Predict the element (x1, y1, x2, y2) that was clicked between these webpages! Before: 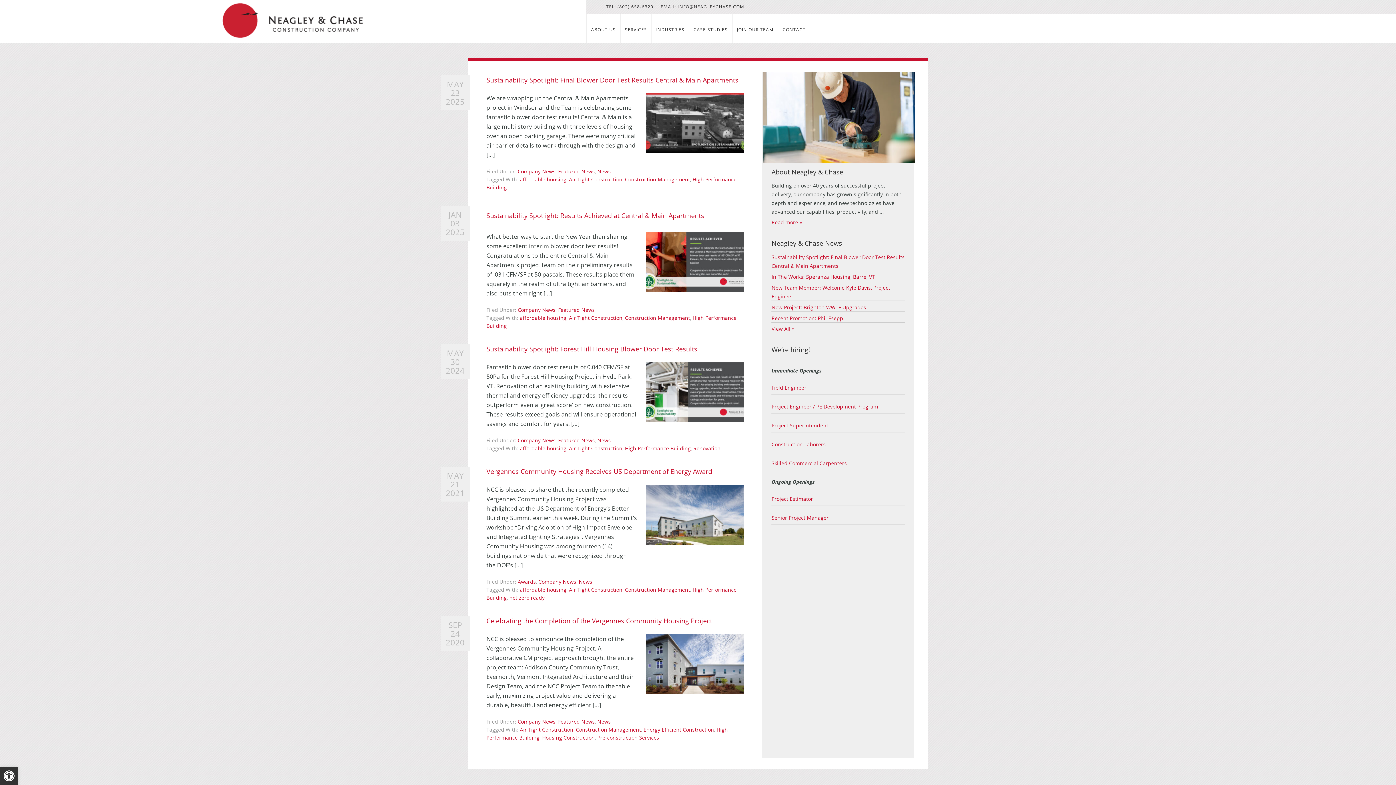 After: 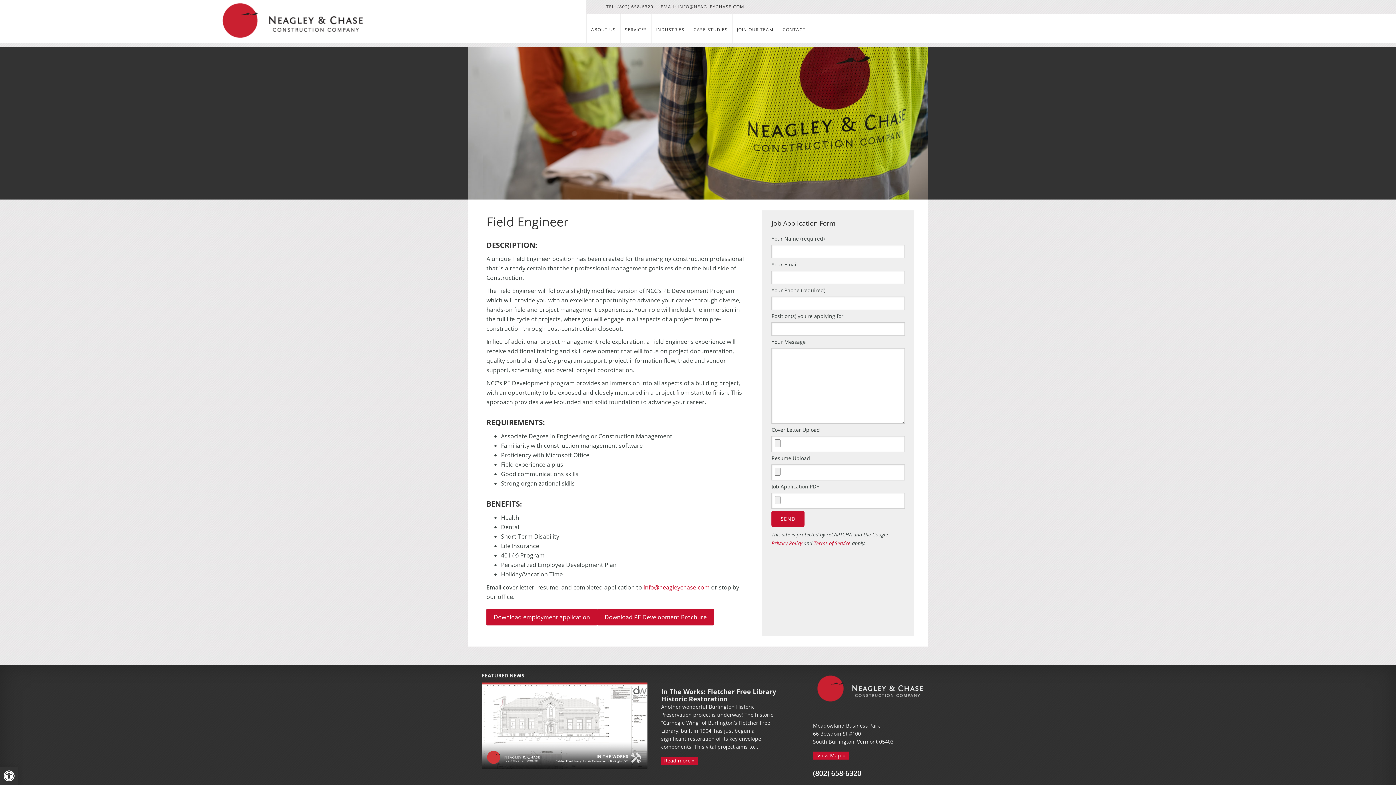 Action: bbox: (771, 384, 806, 391) label: Field Engineer